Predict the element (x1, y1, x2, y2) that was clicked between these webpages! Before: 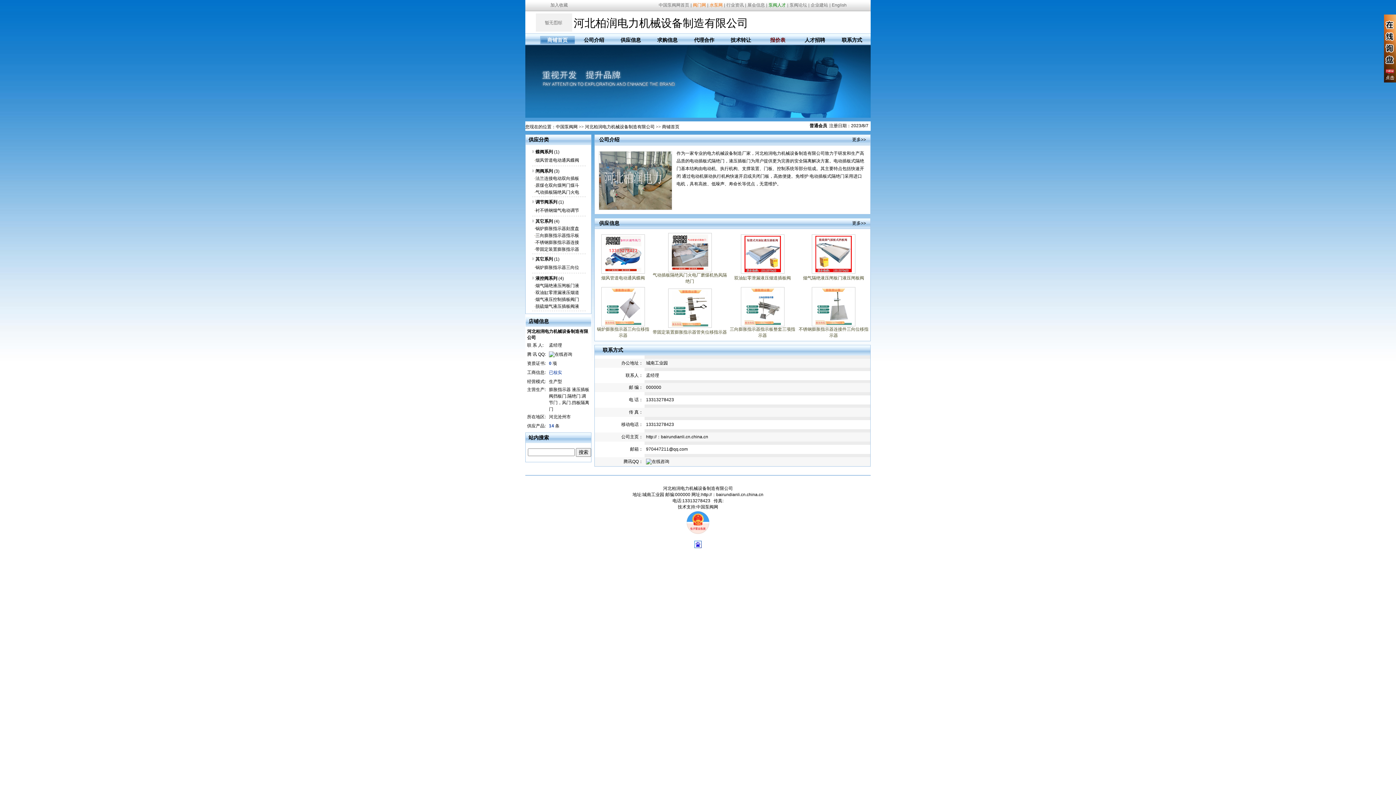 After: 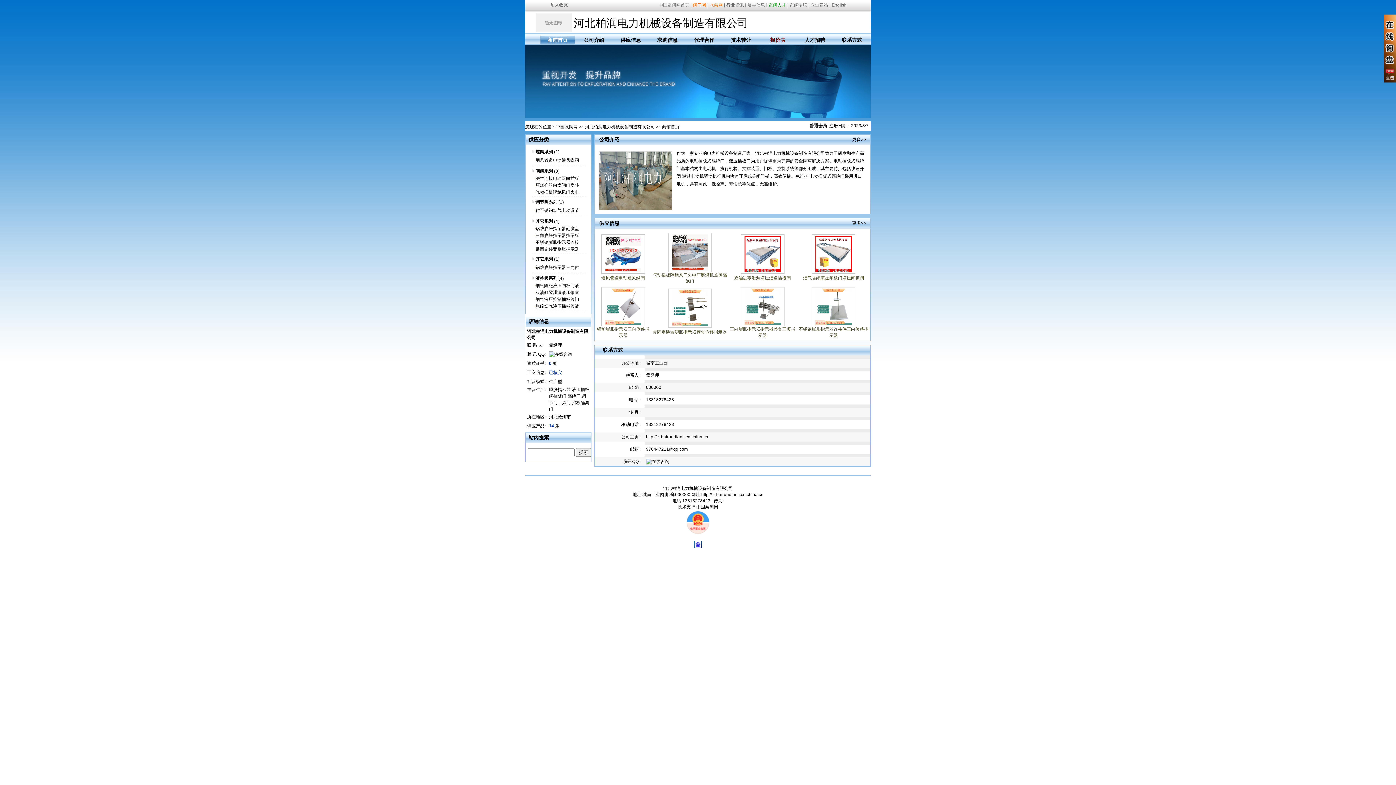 Action: bbox: (693, 2, 706, 7) label: 阀门网